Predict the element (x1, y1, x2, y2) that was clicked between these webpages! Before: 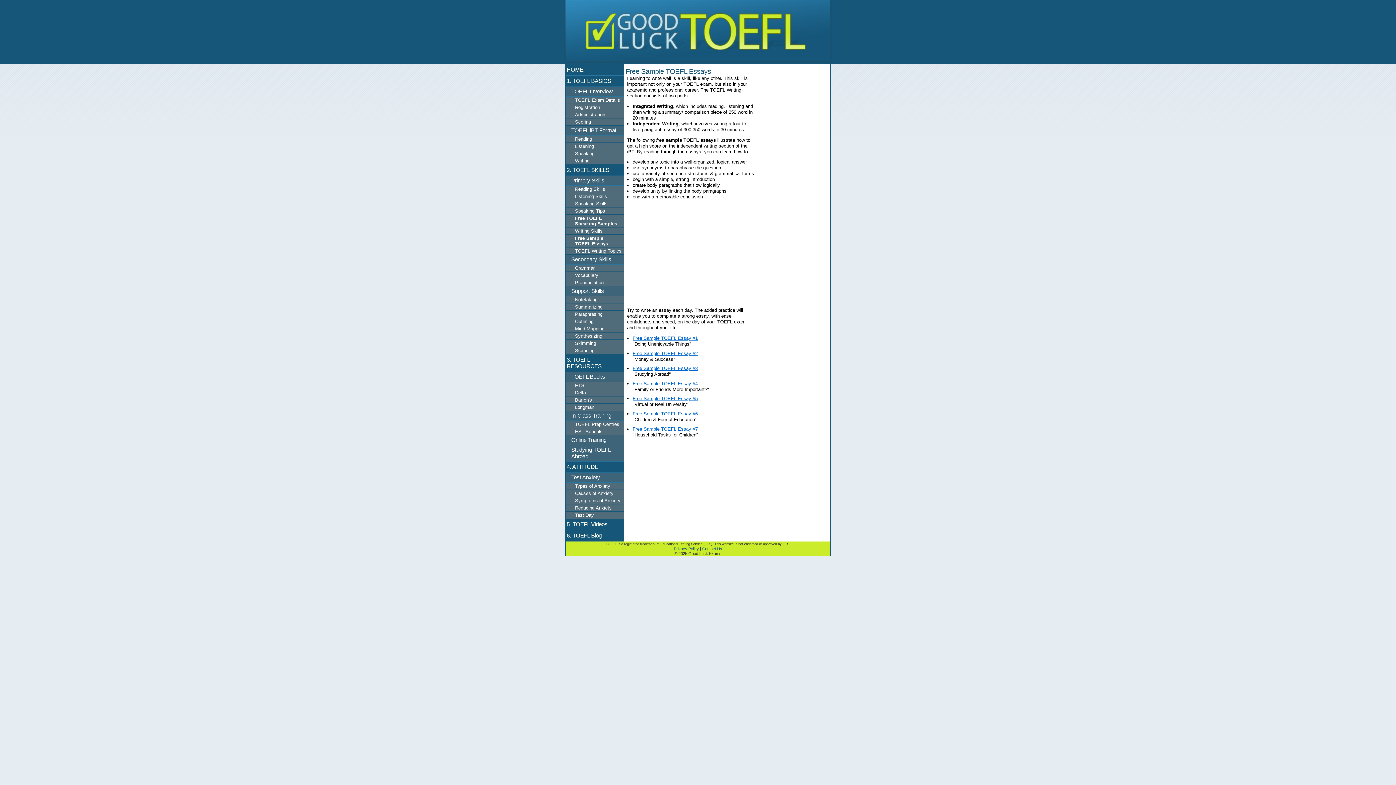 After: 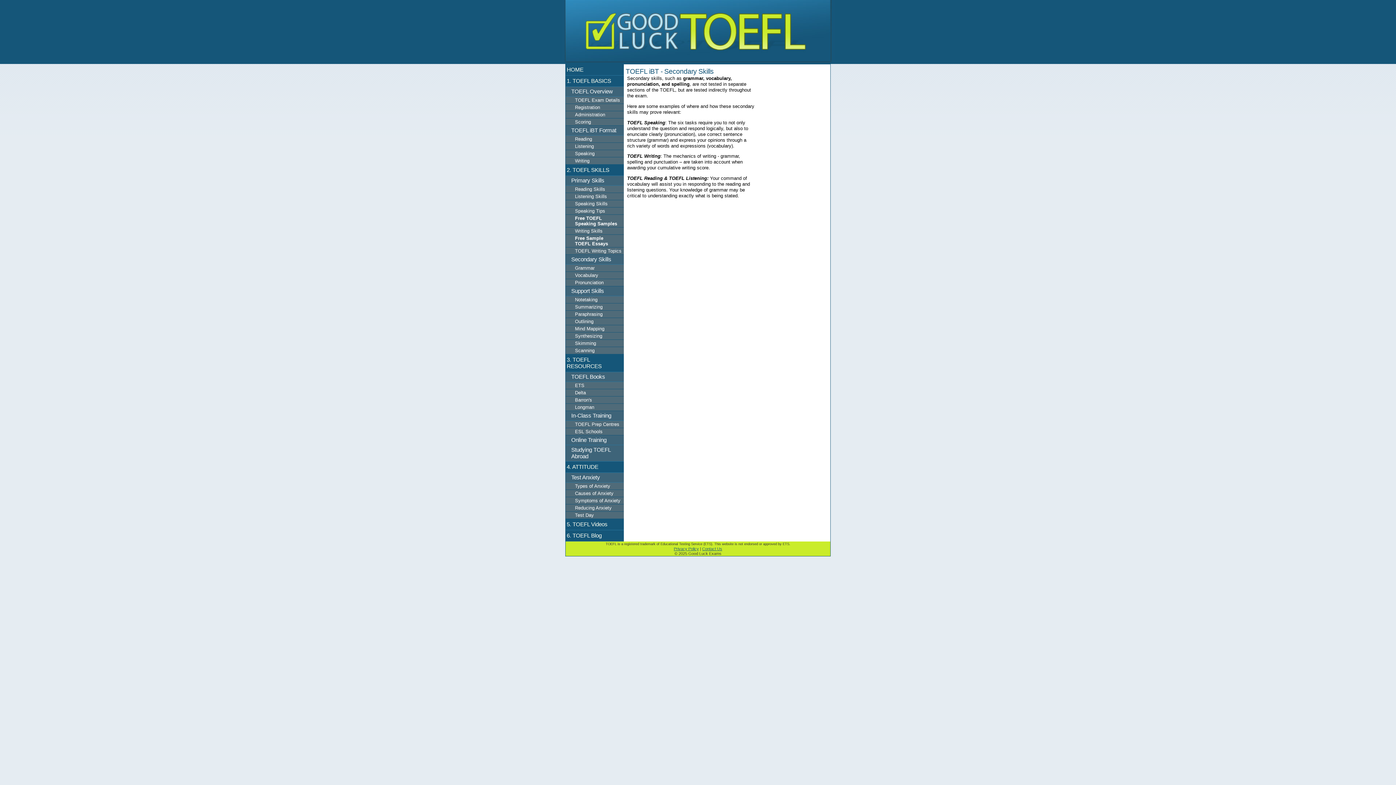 Action: bbox: (565, 254, 624, 264) label: Secondary Skills